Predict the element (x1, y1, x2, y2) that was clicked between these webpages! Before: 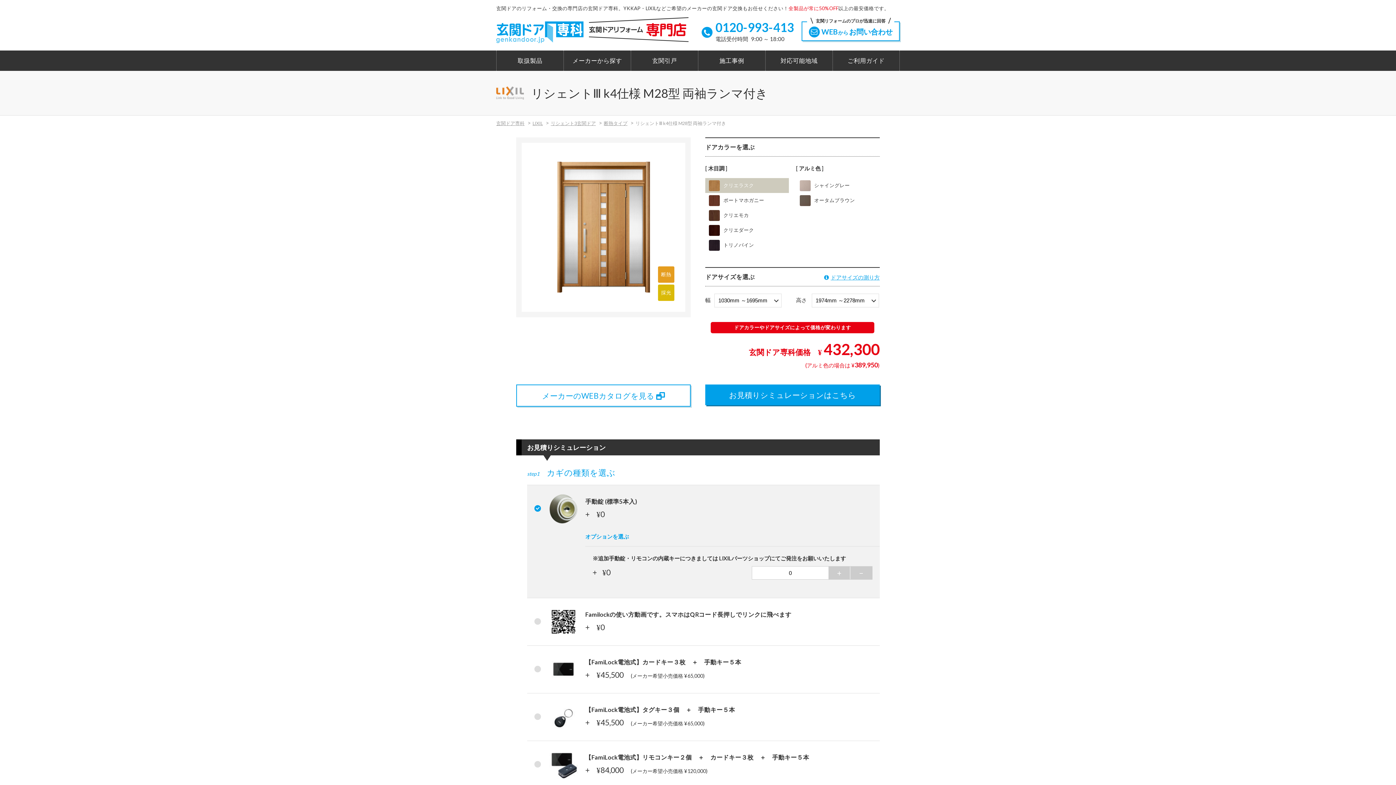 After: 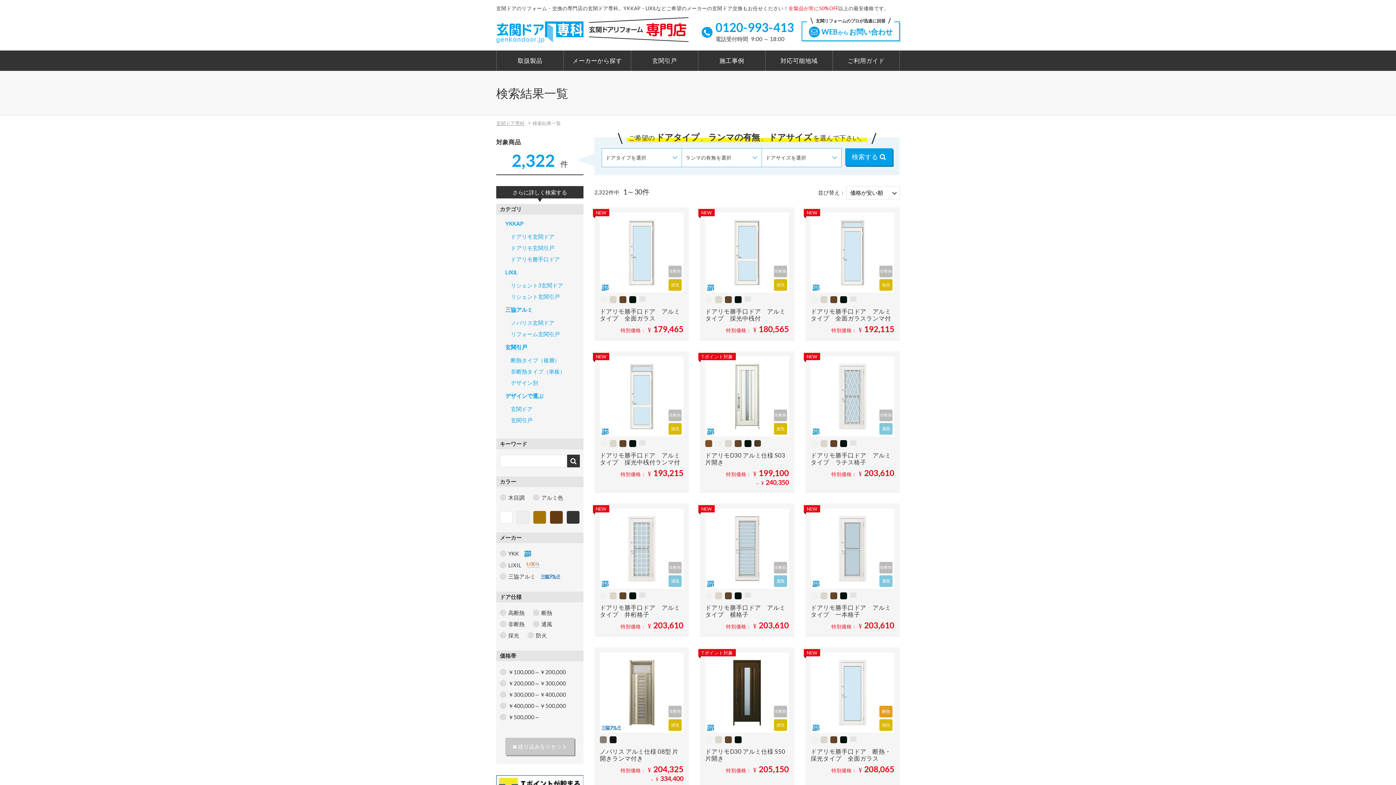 Action: bbox: (496, 50, 563, 70) label: 取扱製品